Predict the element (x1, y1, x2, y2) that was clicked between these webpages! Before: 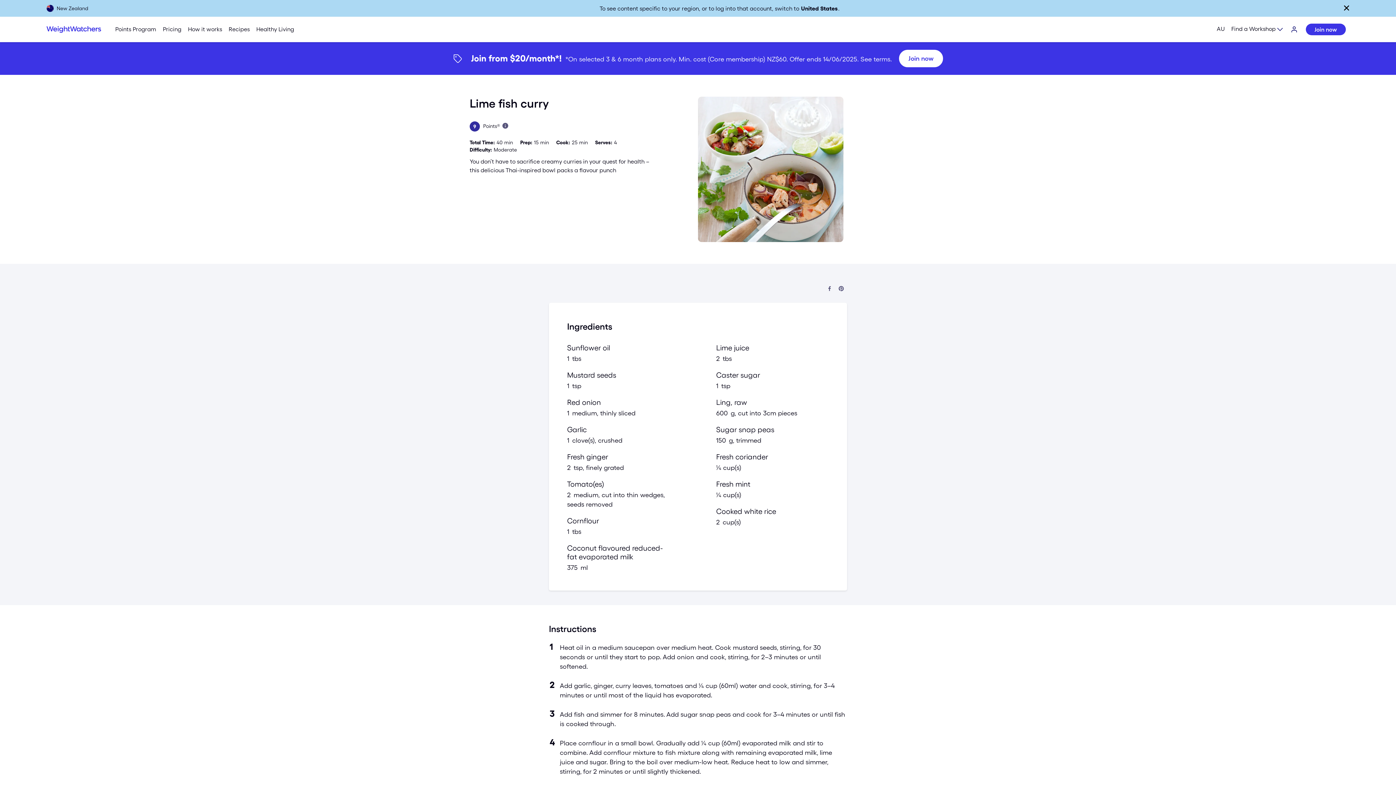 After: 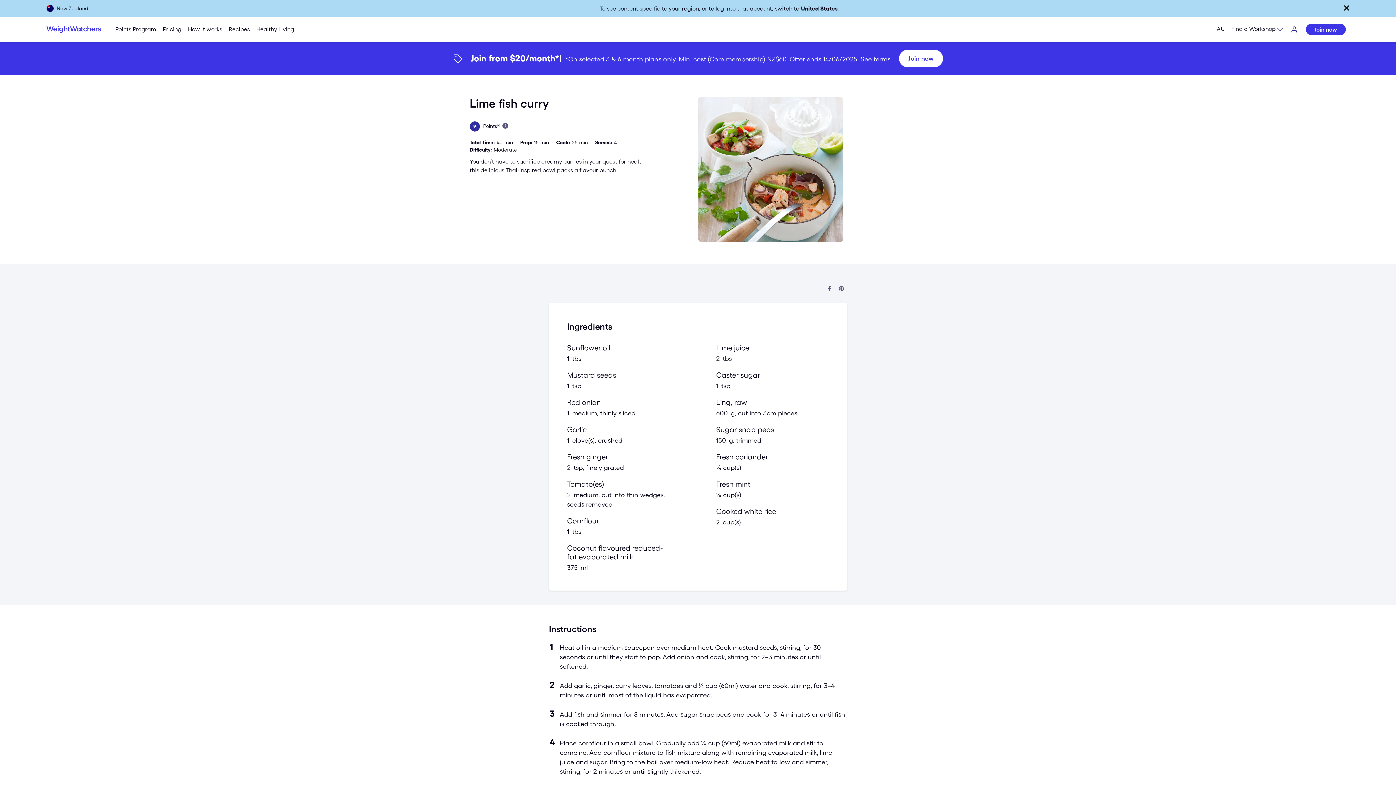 Action: label: See terms bbox: (860, 55, 890, 62)